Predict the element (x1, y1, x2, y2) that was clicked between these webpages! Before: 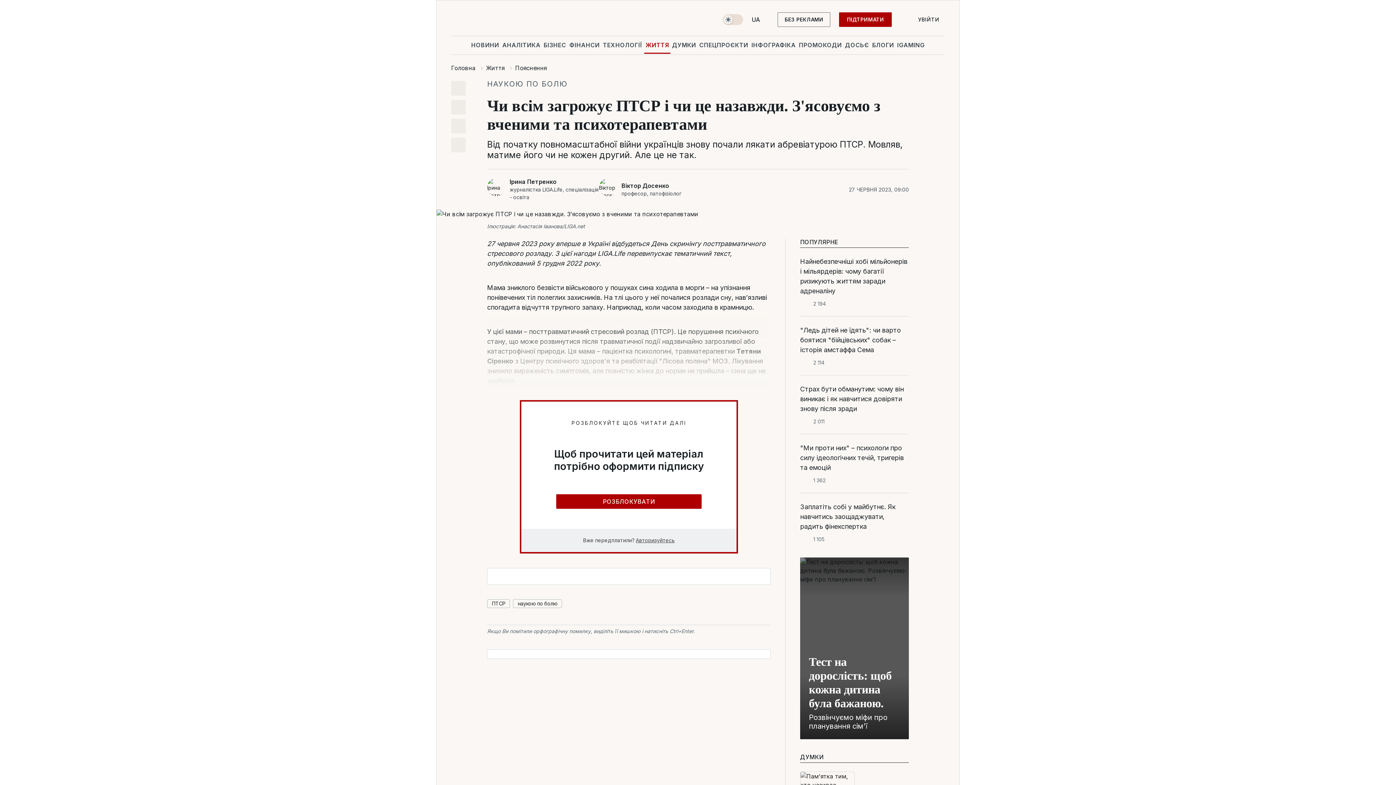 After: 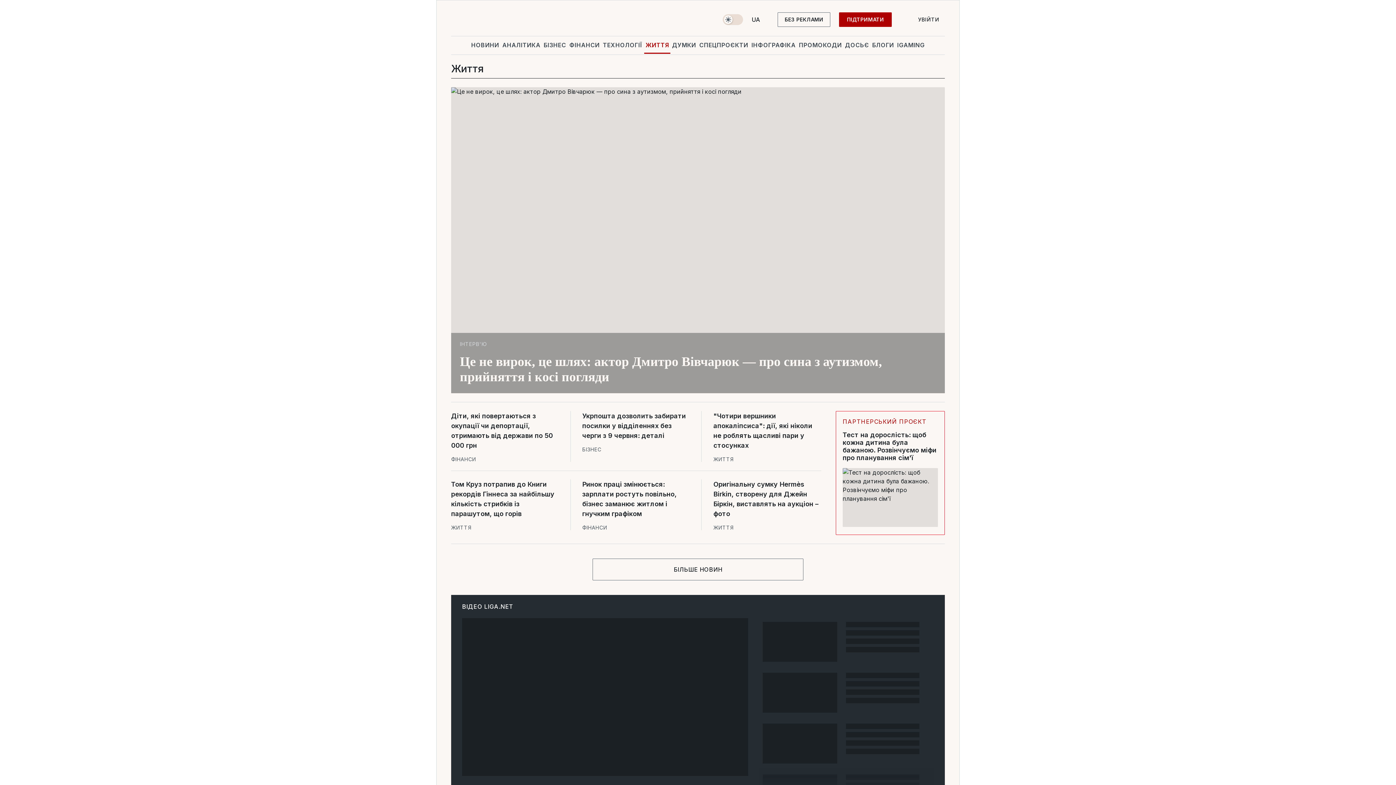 Action: label: Життя bbox: (486, 64, 504, 71)